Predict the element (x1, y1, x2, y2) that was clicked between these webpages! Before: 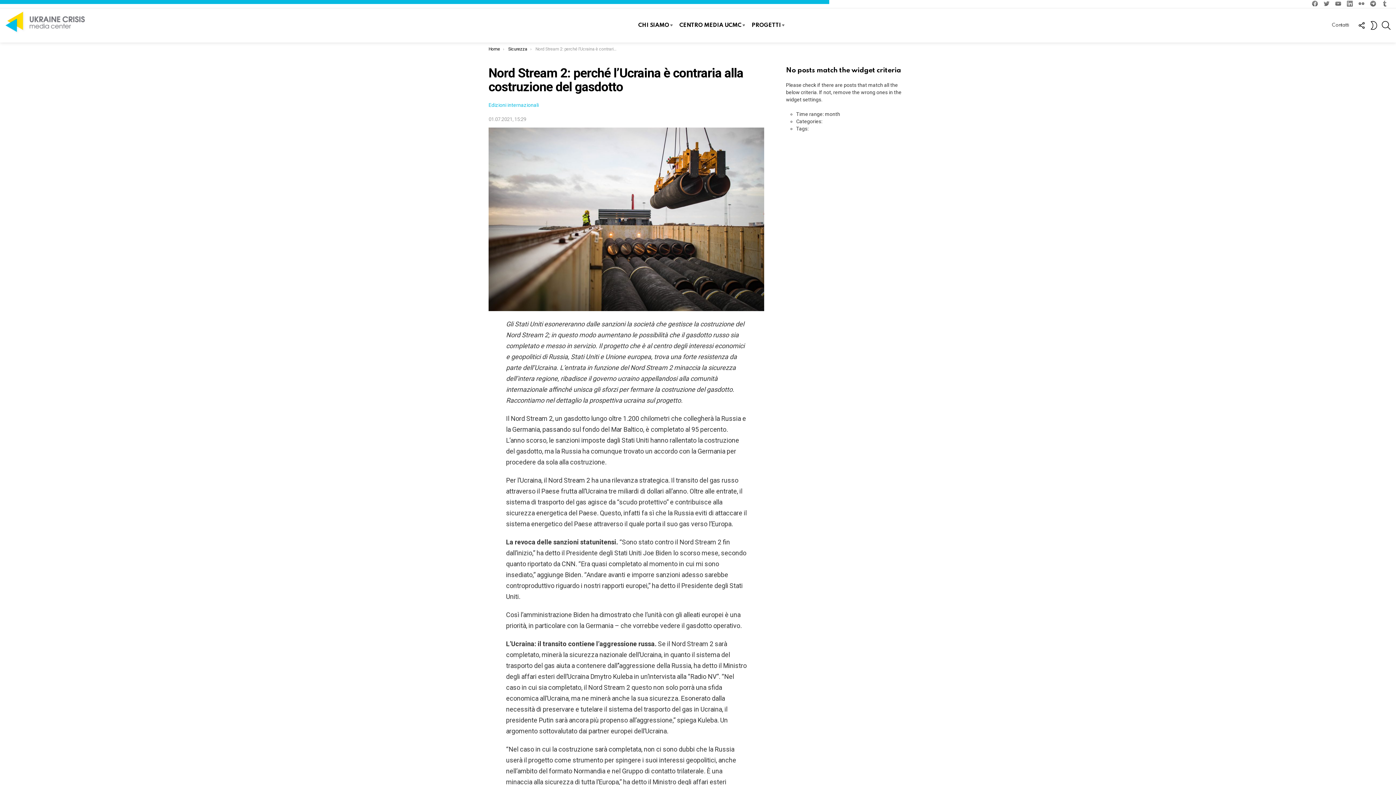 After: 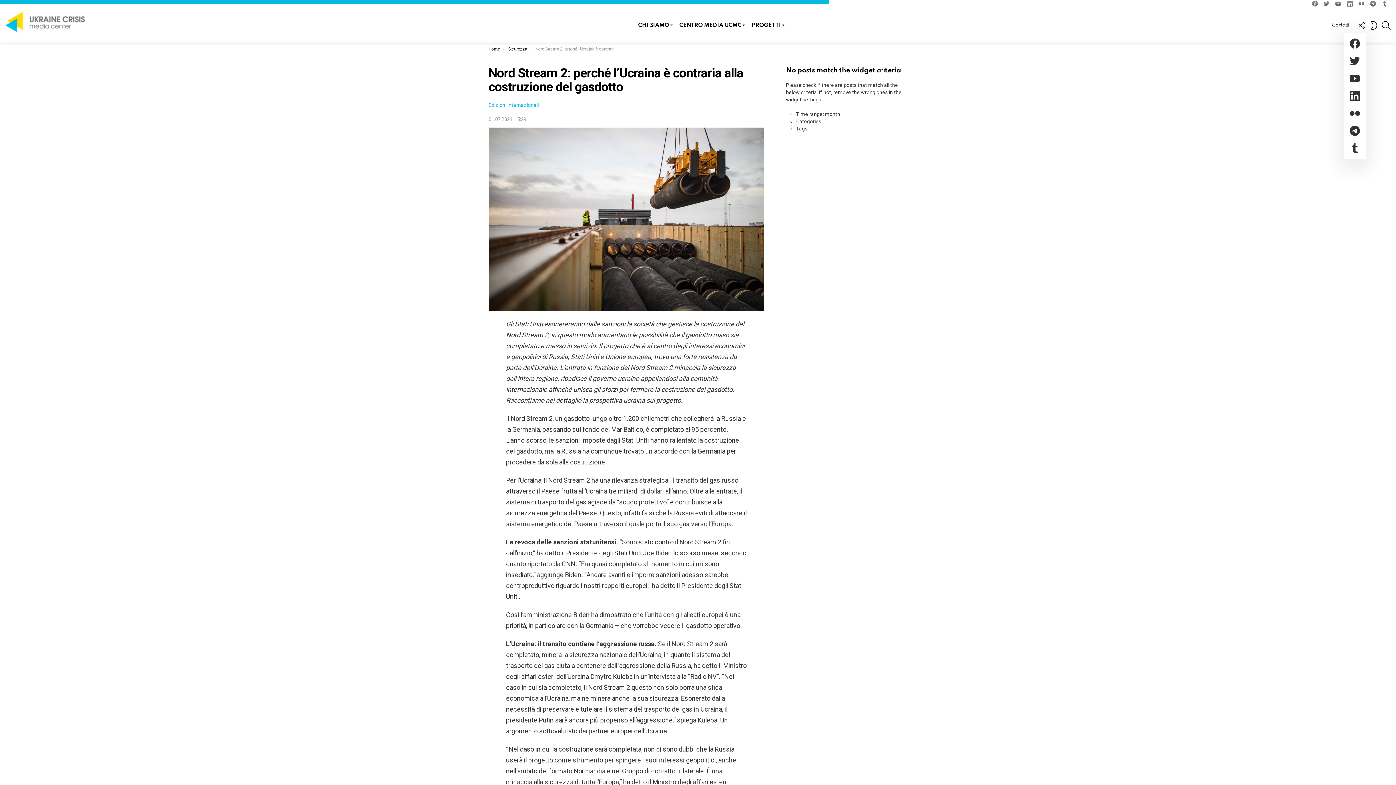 Action: label: FOLLOW US bbox: (1357, 18, 1366, 32)